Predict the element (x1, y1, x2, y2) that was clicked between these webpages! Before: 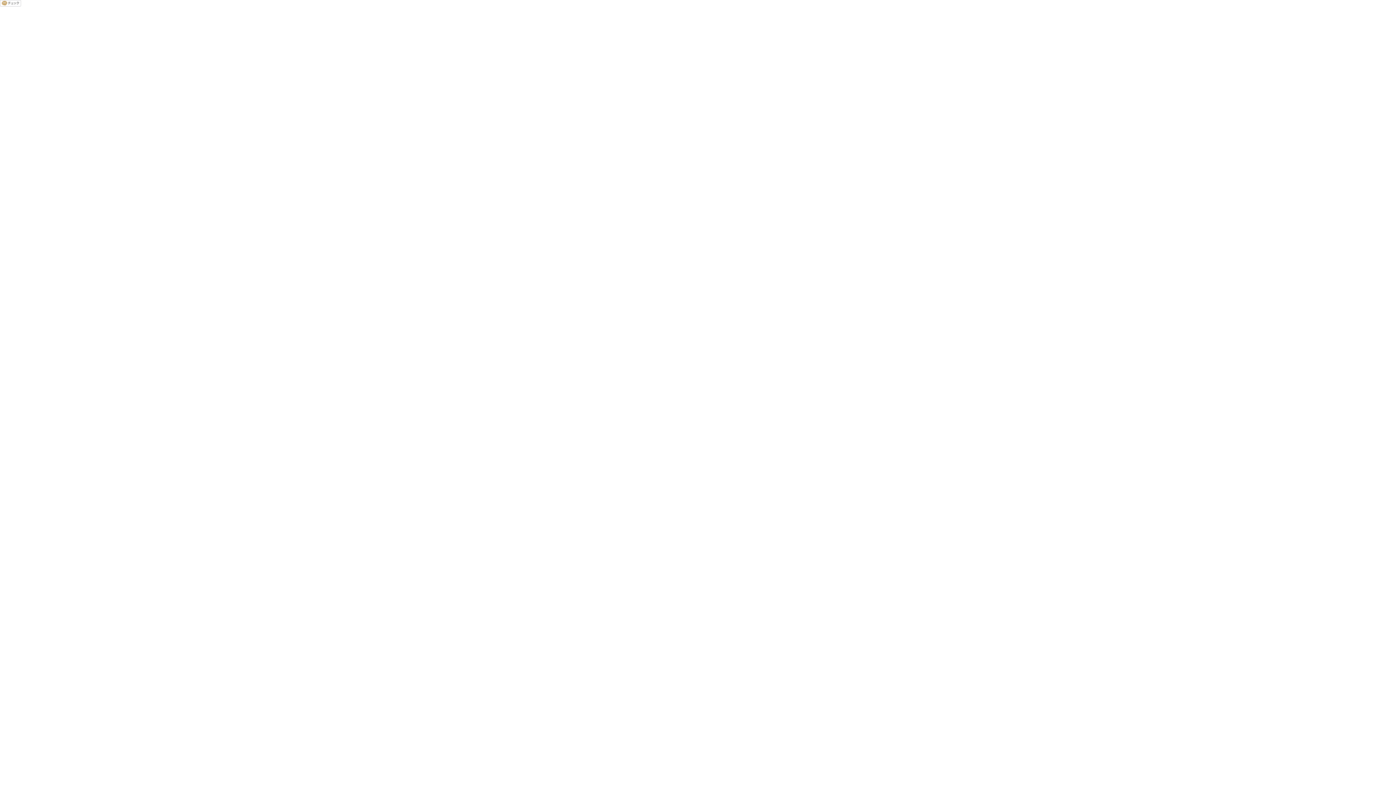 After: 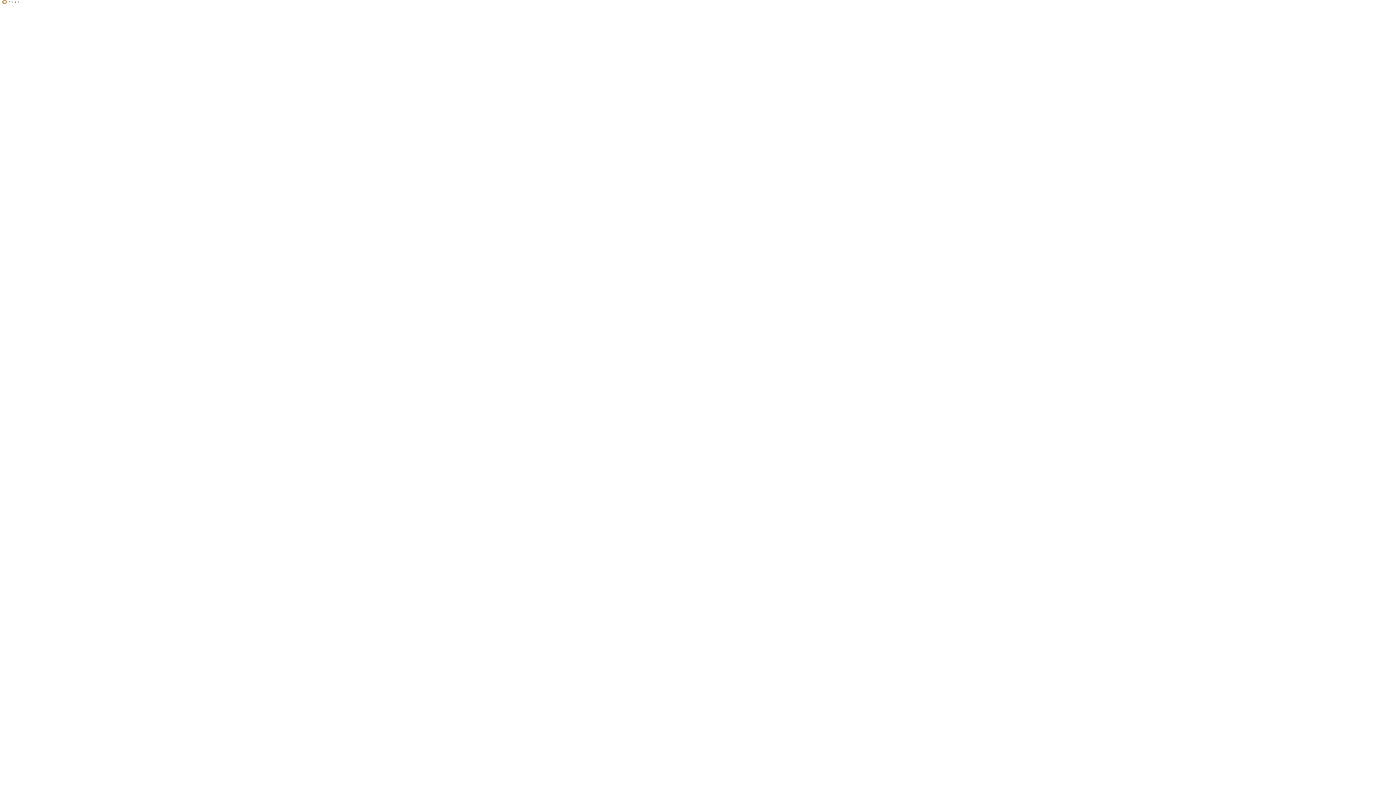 Action: bbox: (0, 2, 21, 7)